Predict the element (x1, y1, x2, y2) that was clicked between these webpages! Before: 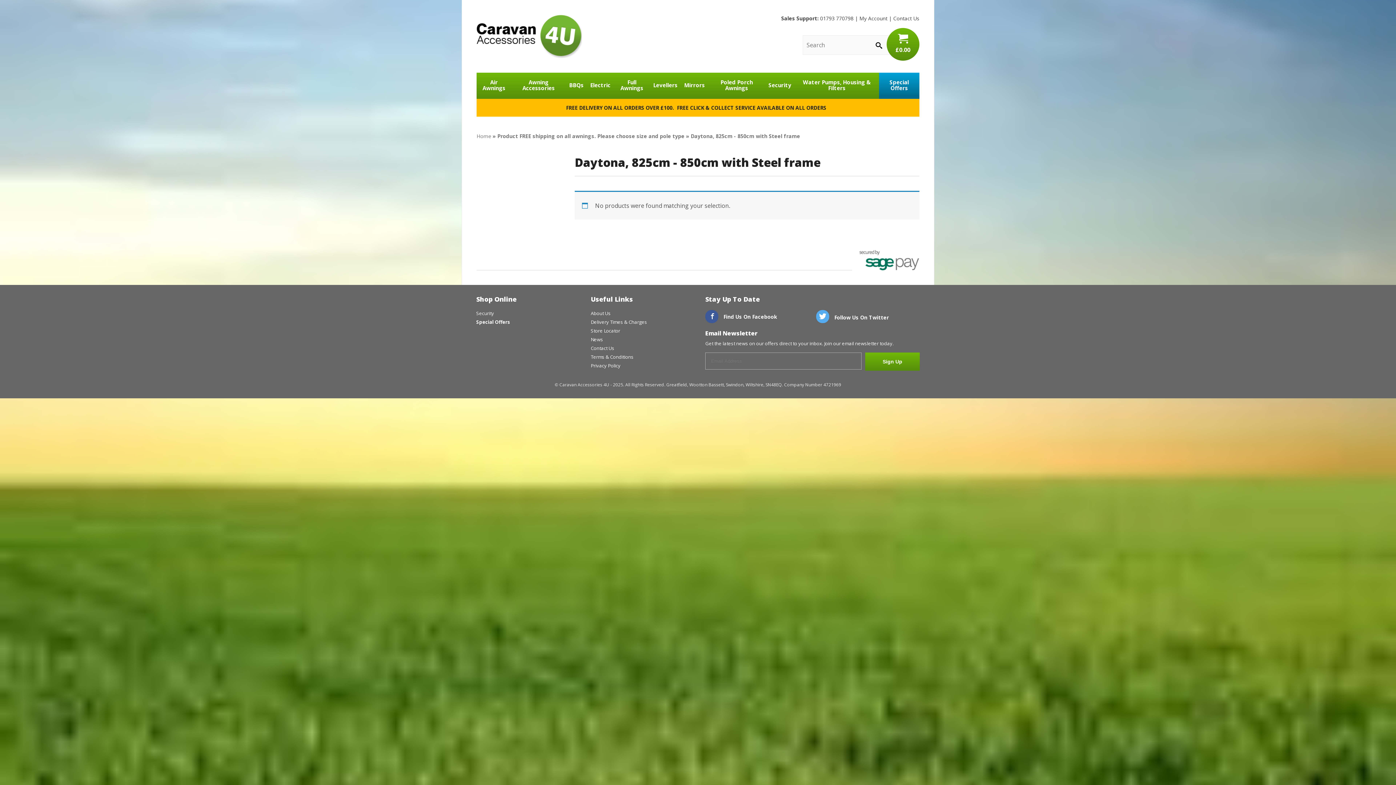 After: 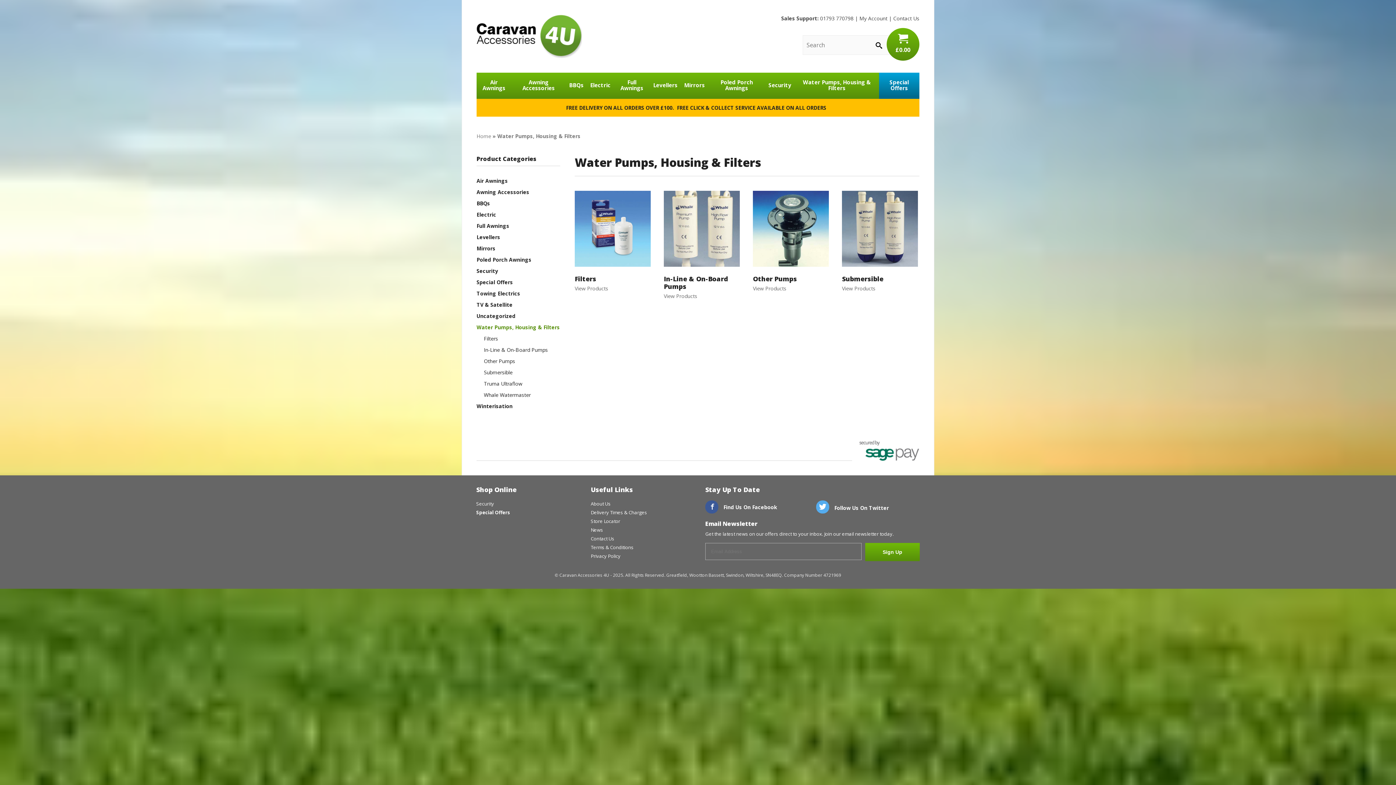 Action: bbox: (794, 72, 879, 99) label: Water Pumps, Housing & Filters